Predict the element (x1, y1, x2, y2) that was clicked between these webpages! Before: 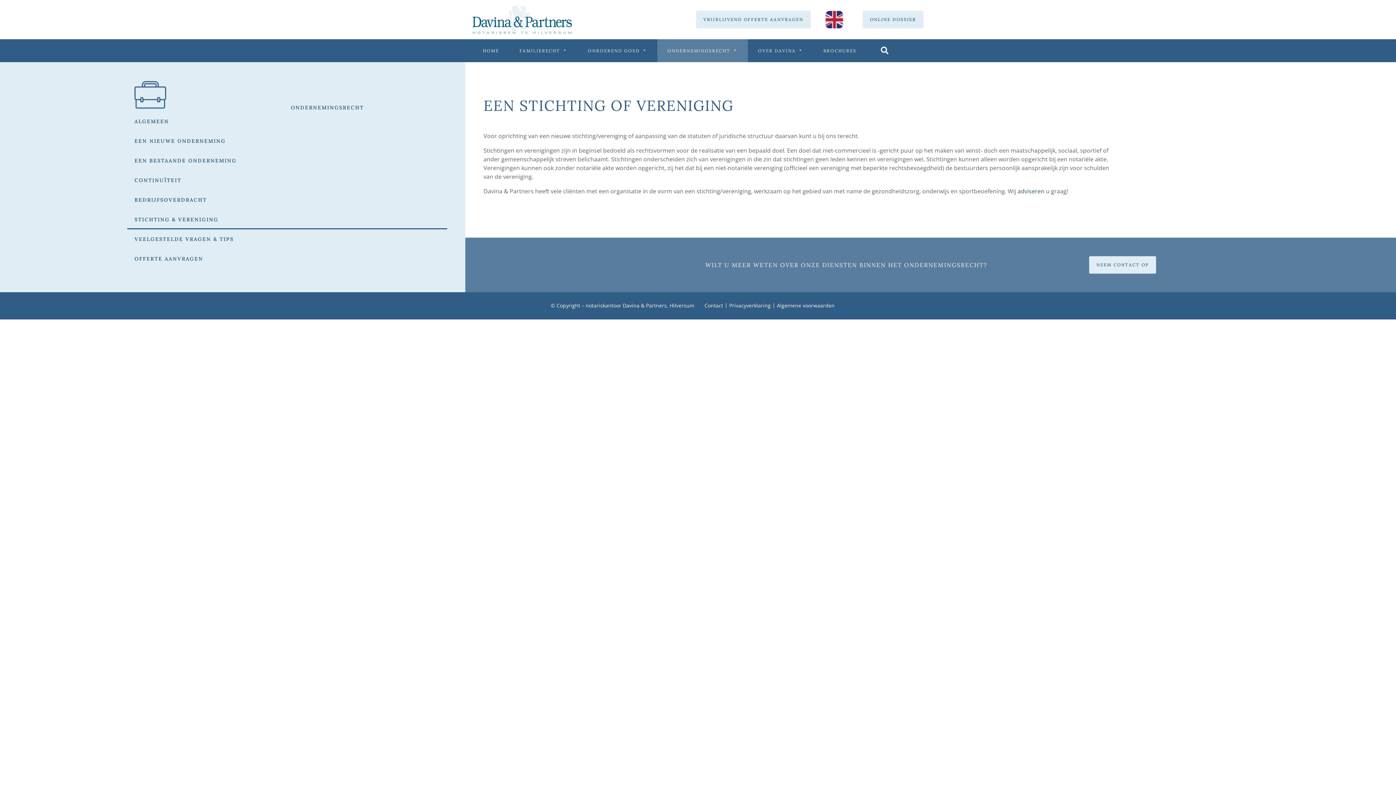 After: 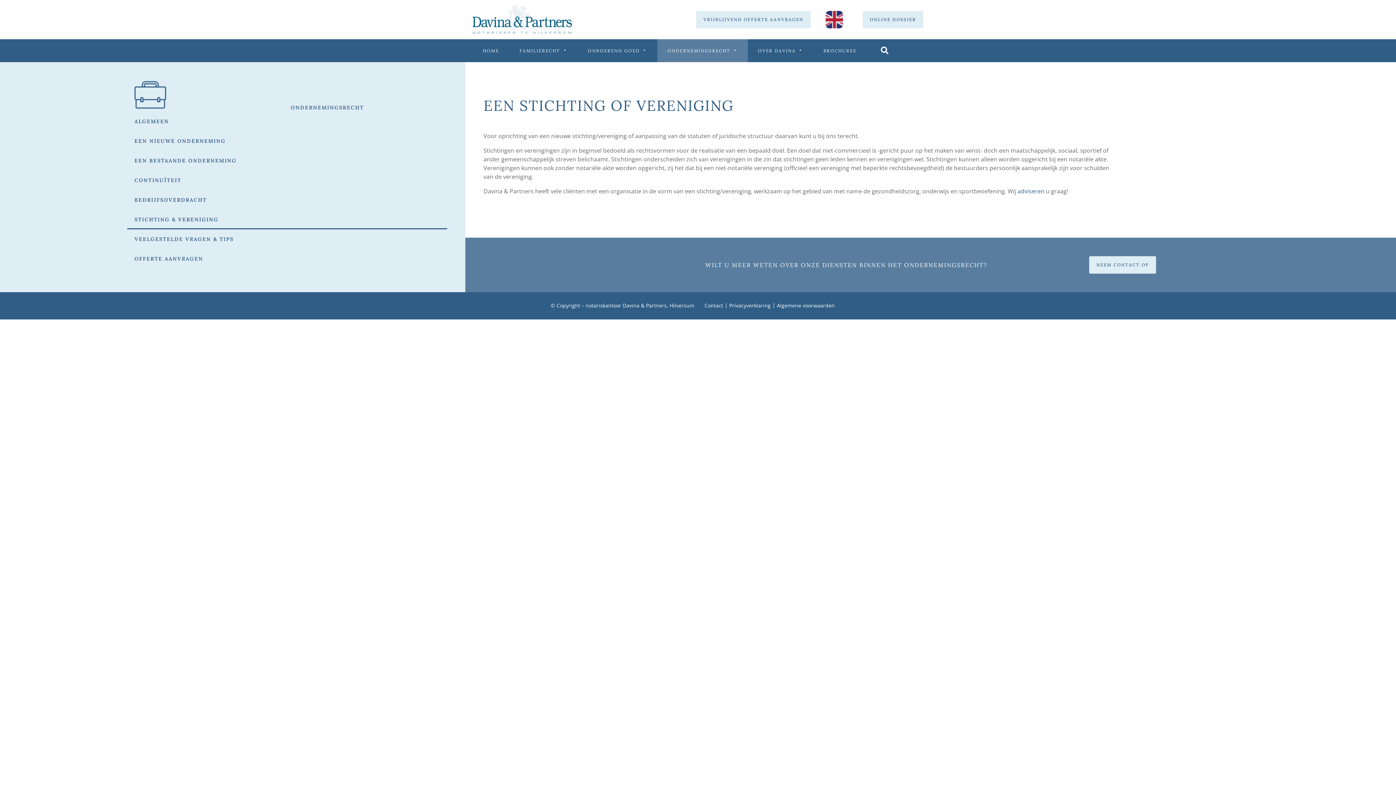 Action: bbox: (127, 209, 447, 229) label: STICHTING & VERENIGING